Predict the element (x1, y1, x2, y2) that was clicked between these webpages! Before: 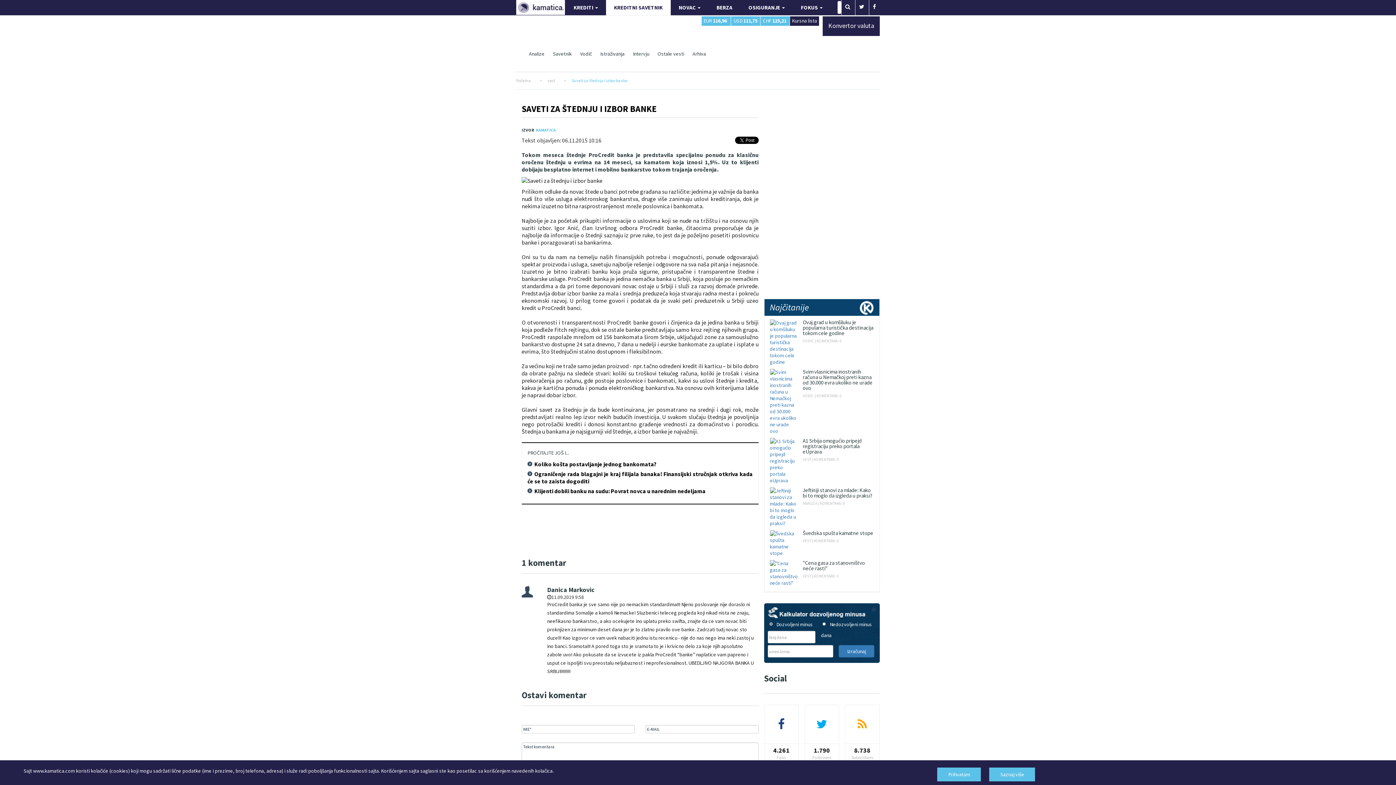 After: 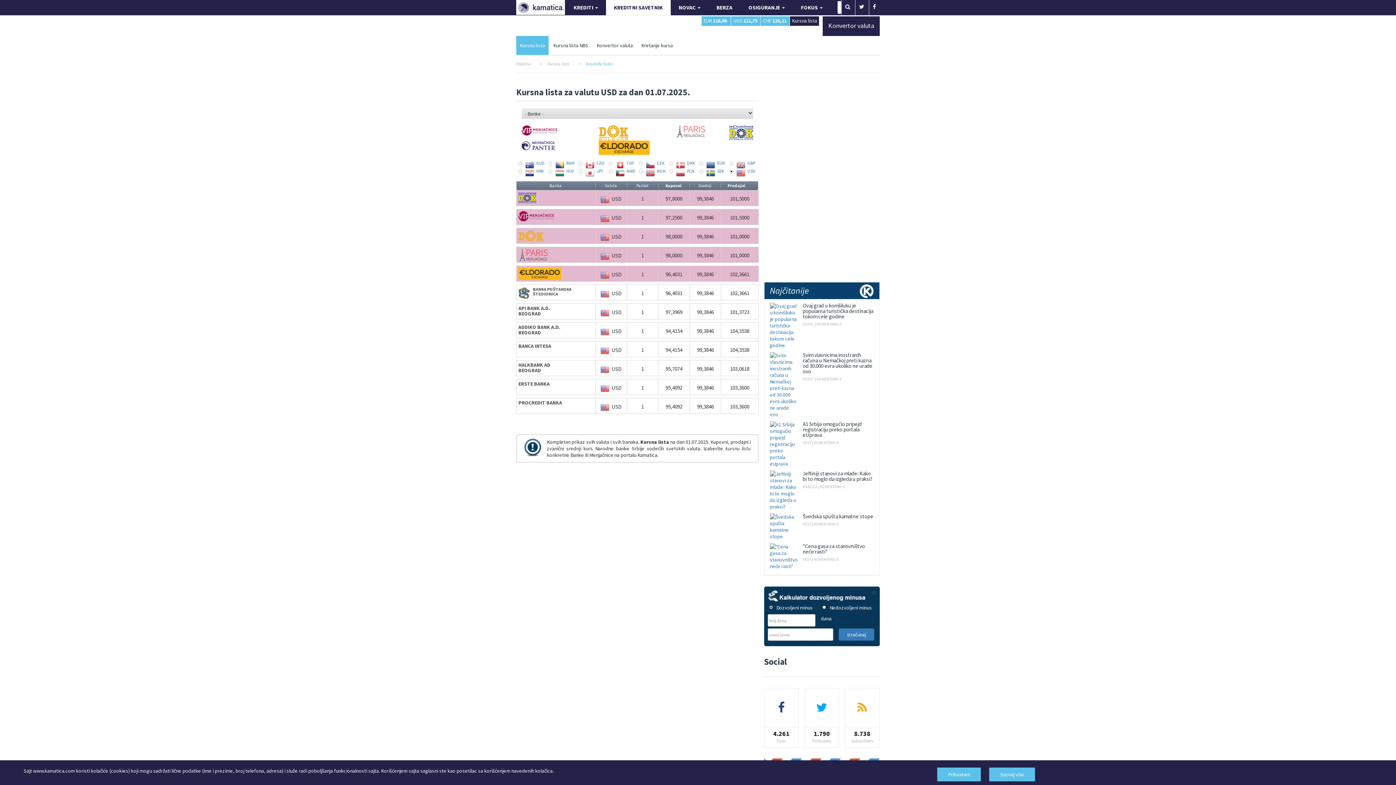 Action: label: USD 111,75 bbox: (733, 17, 760, 24)